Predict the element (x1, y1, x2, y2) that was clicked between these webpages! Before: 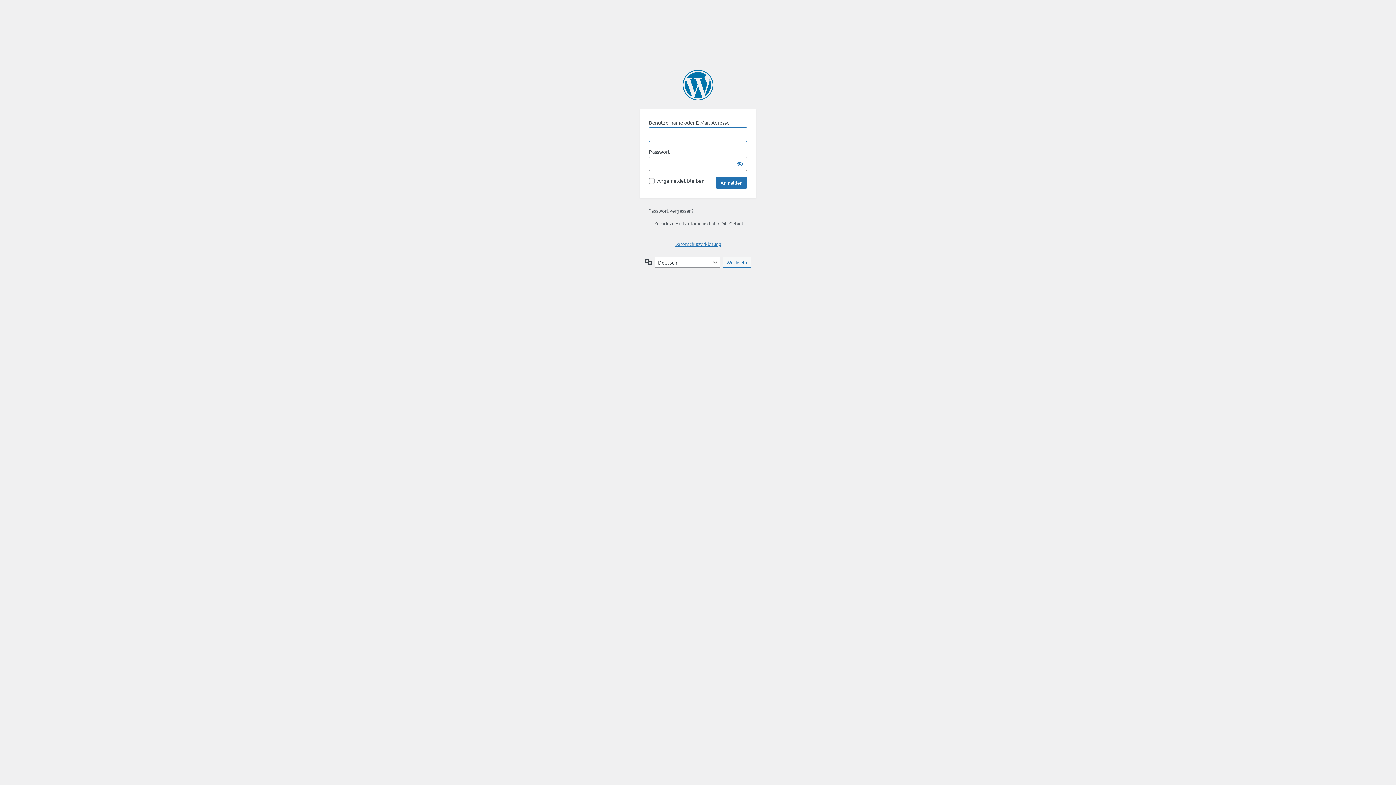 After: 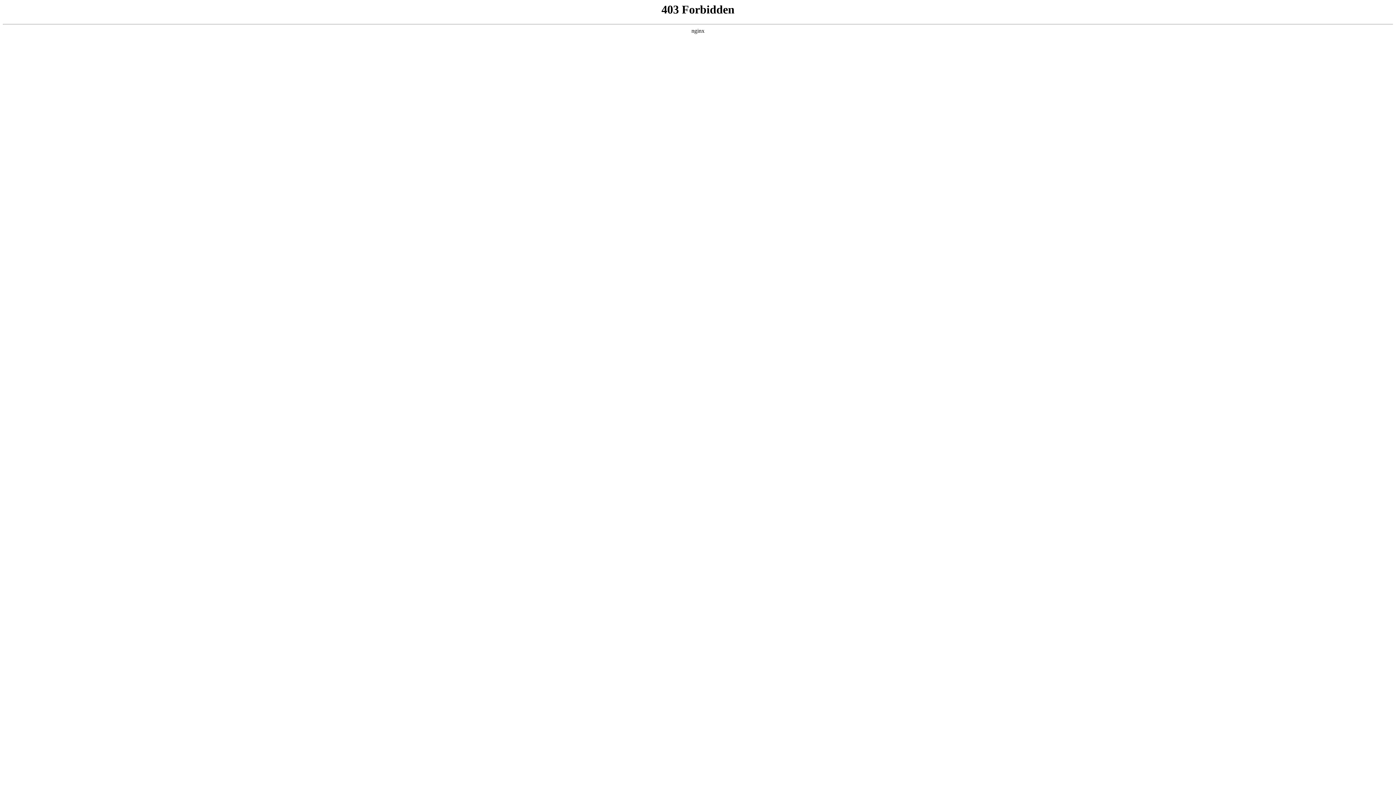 Action: label: Präsentiert von WordPress bbox: (682, 69, 713, 100)